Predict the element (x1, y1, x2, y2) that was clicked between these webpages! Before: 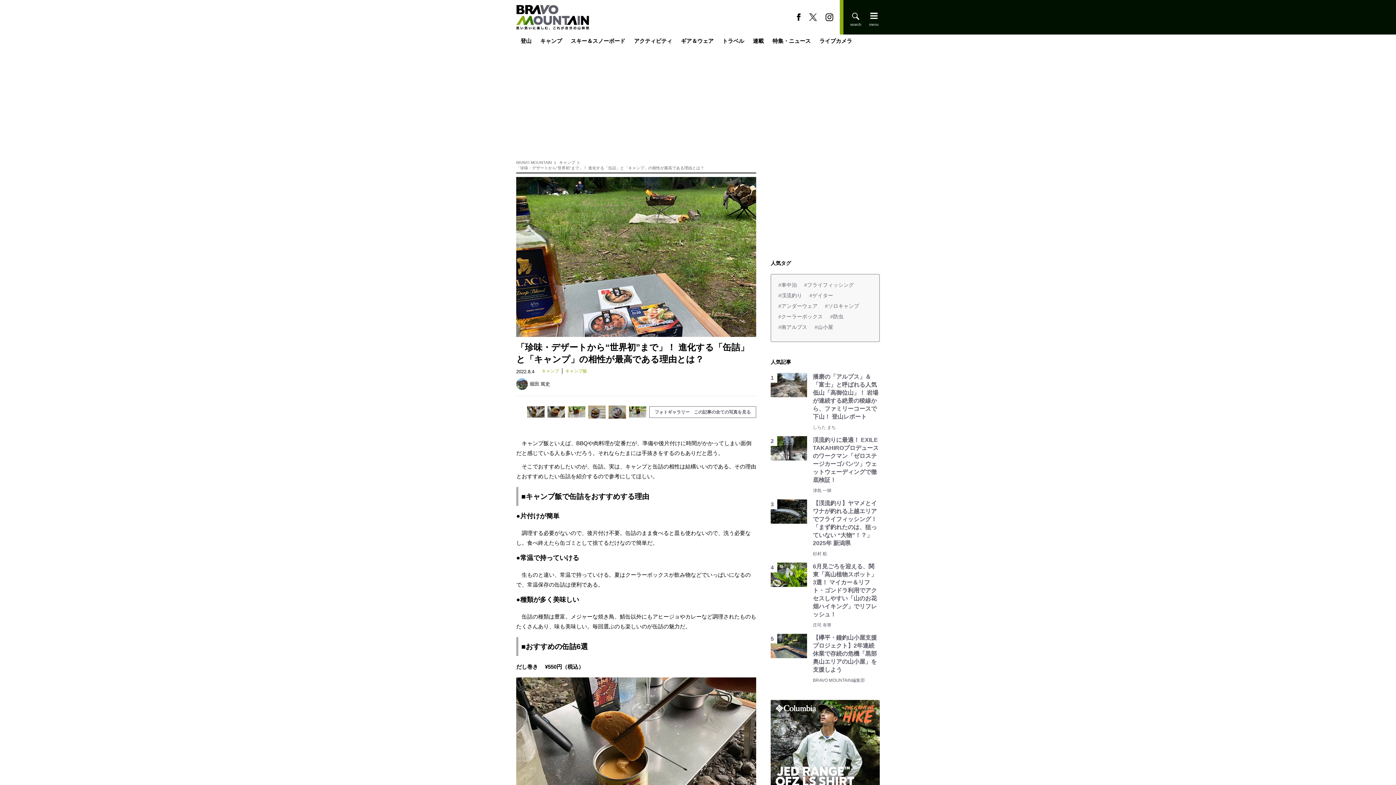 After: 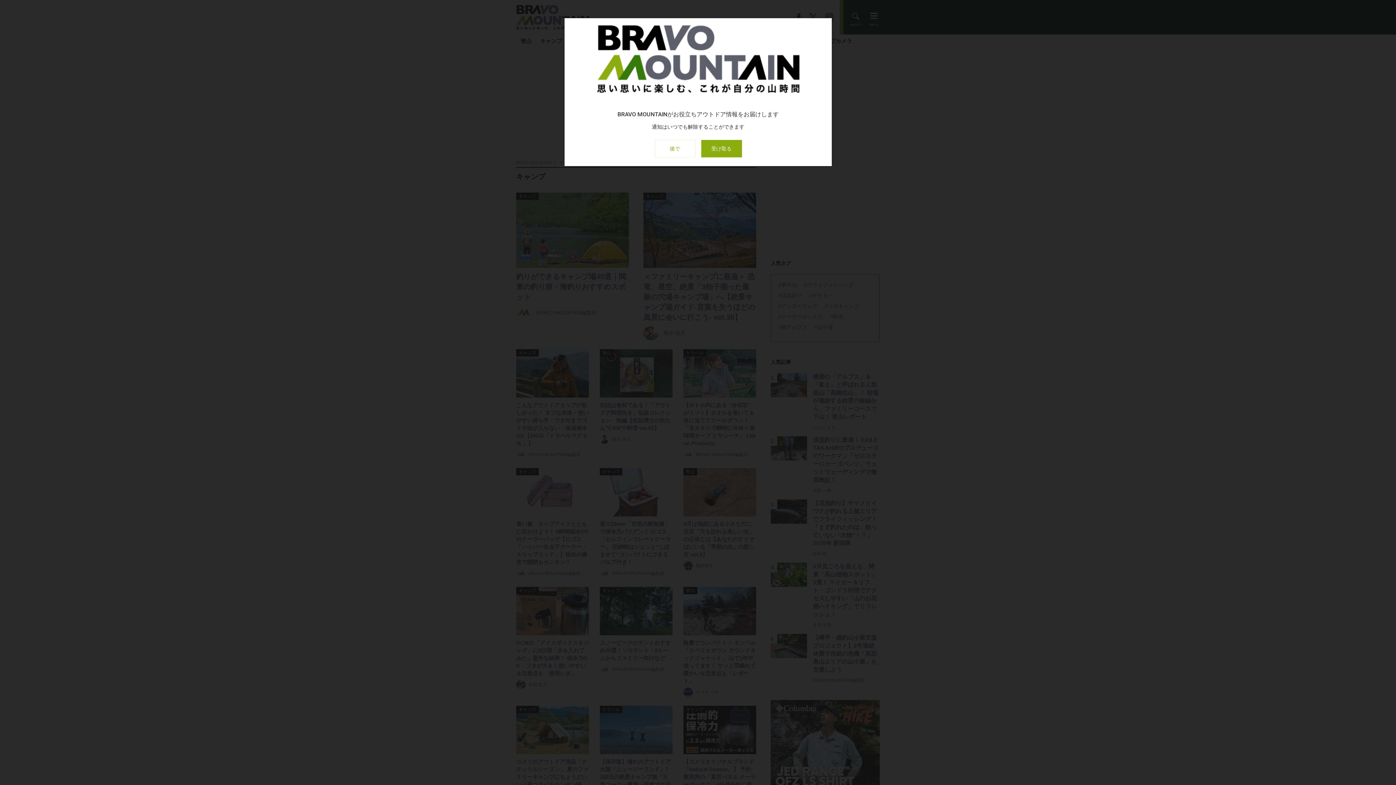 Action: bbox: (541, 368, 562, 374) label: キャンプ